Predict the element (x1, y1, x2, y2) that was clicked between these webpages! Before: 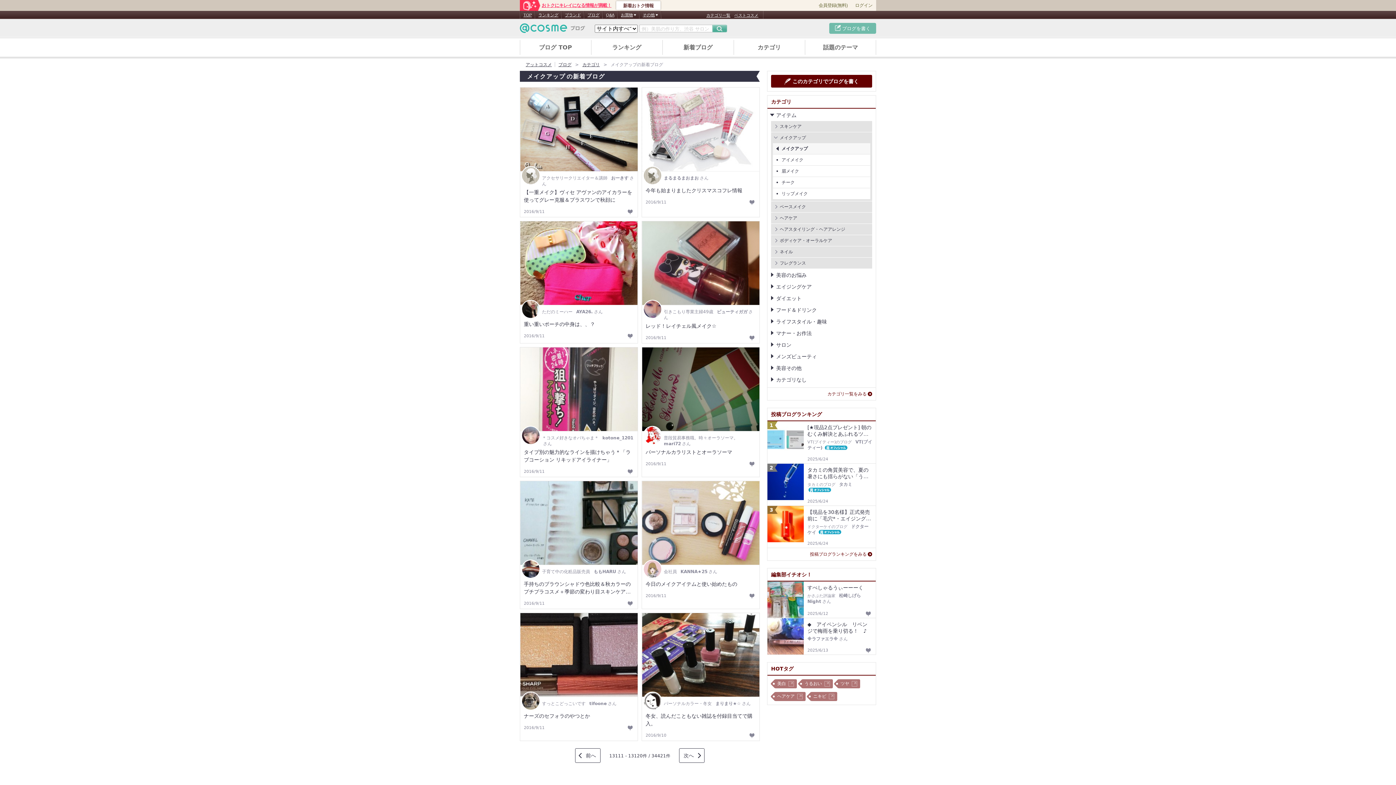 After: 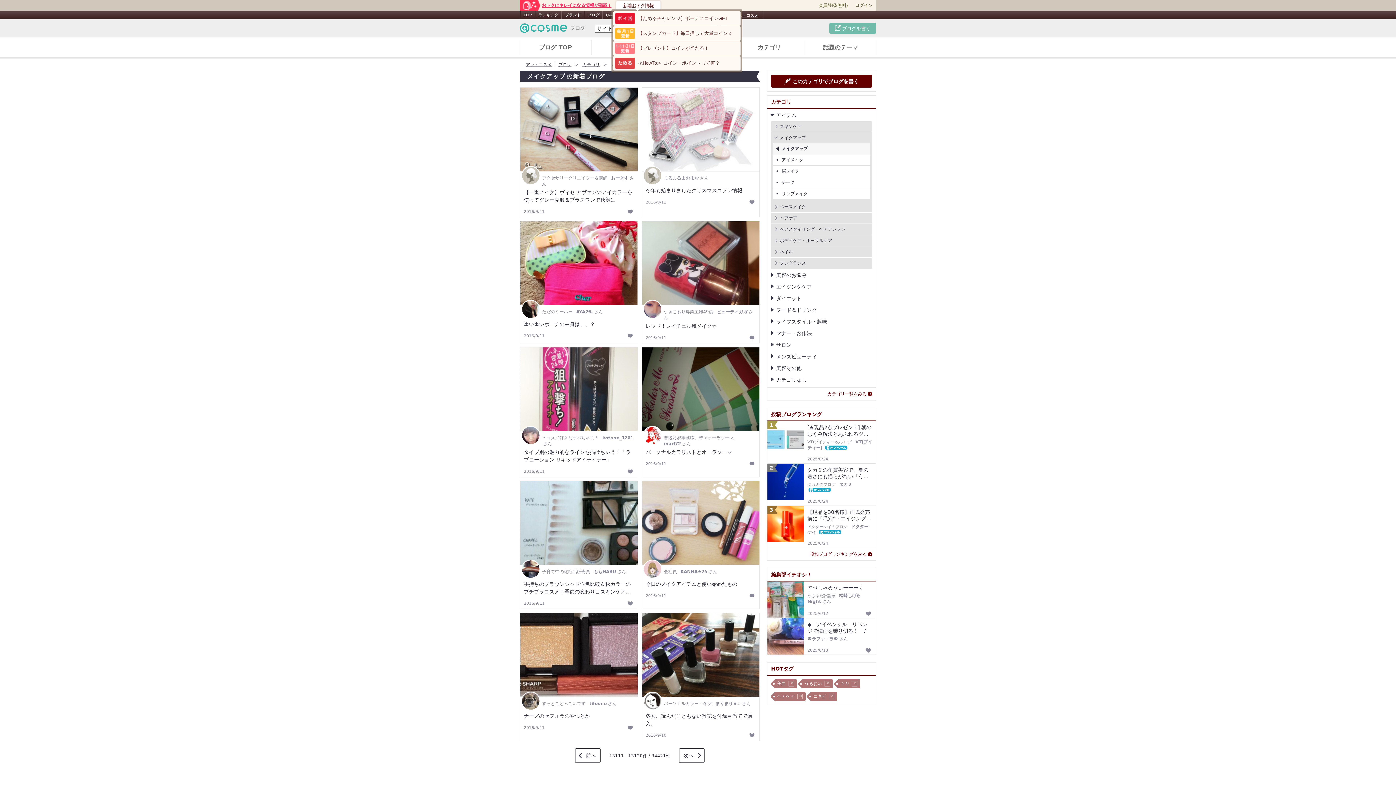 Action: label: 新着おトク情報 bbox: (615, 0, 661, 10)